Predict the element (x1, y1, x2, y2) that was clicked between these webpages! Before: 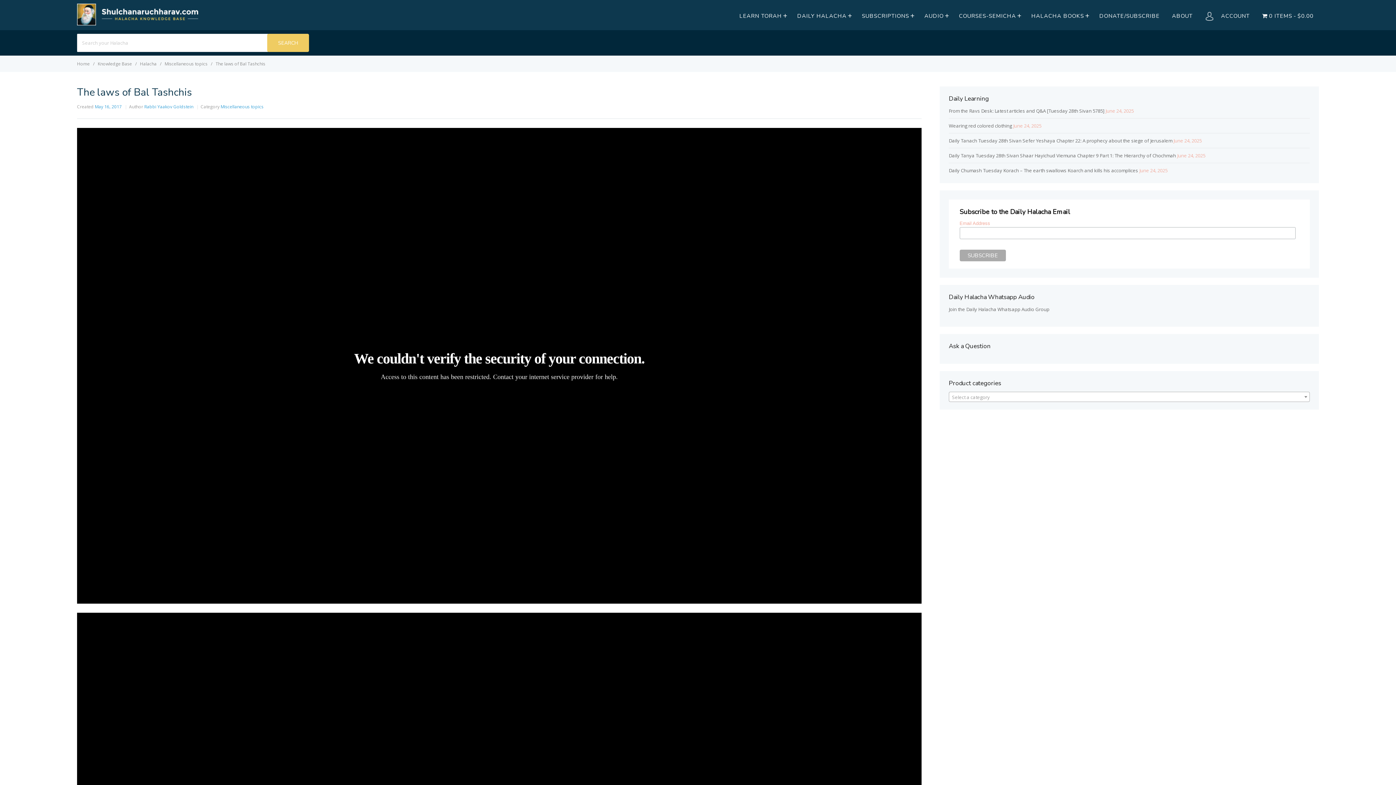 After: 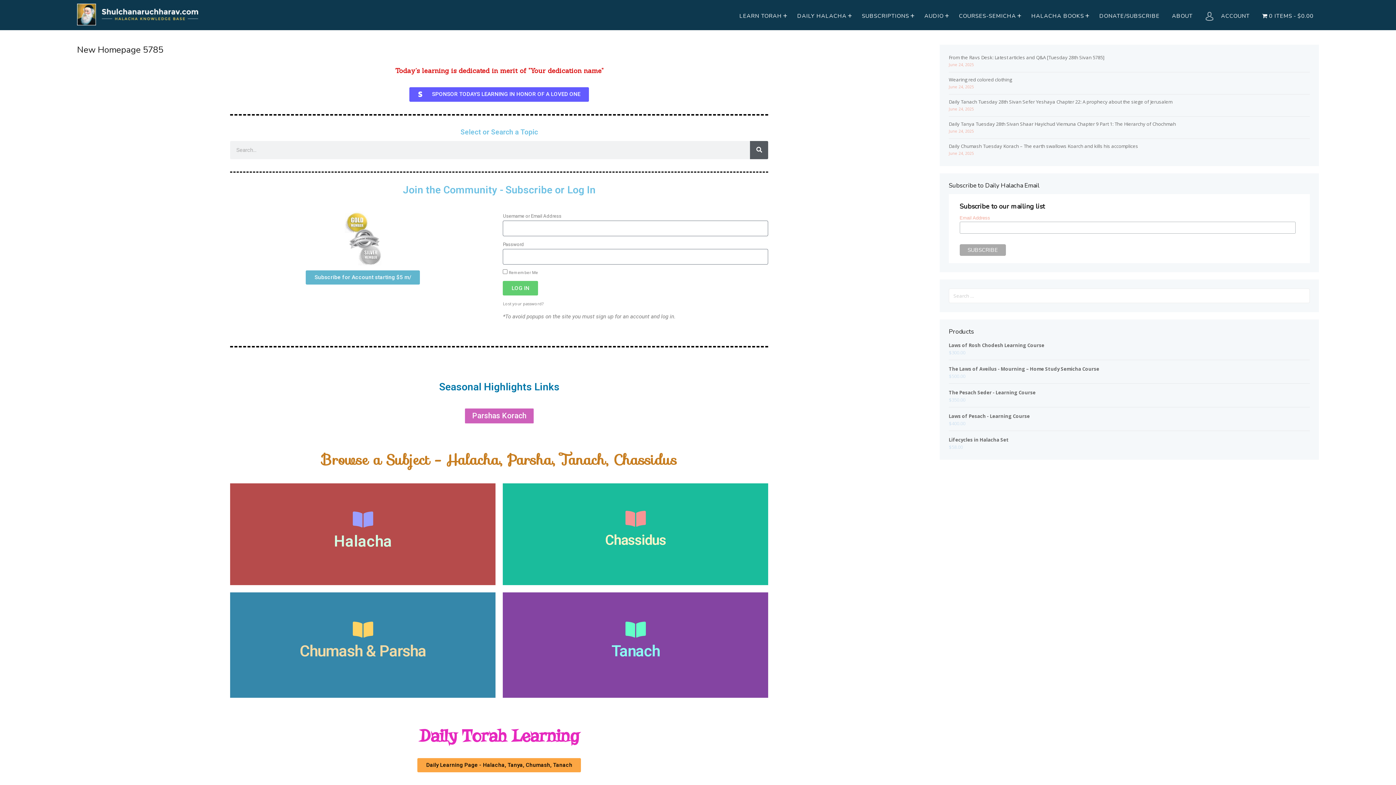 Action: label: LEARN TORAH bbox: (734, 9, 790, 21)